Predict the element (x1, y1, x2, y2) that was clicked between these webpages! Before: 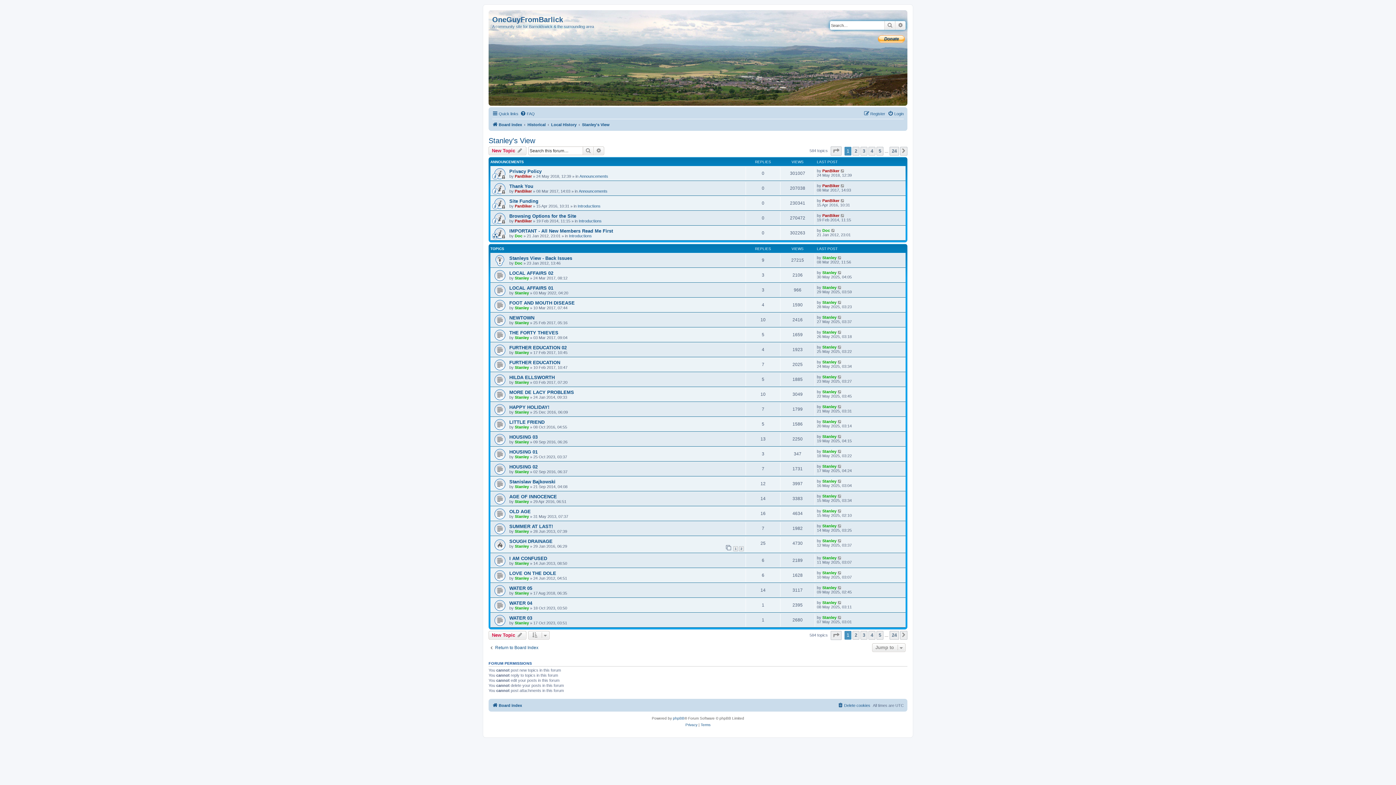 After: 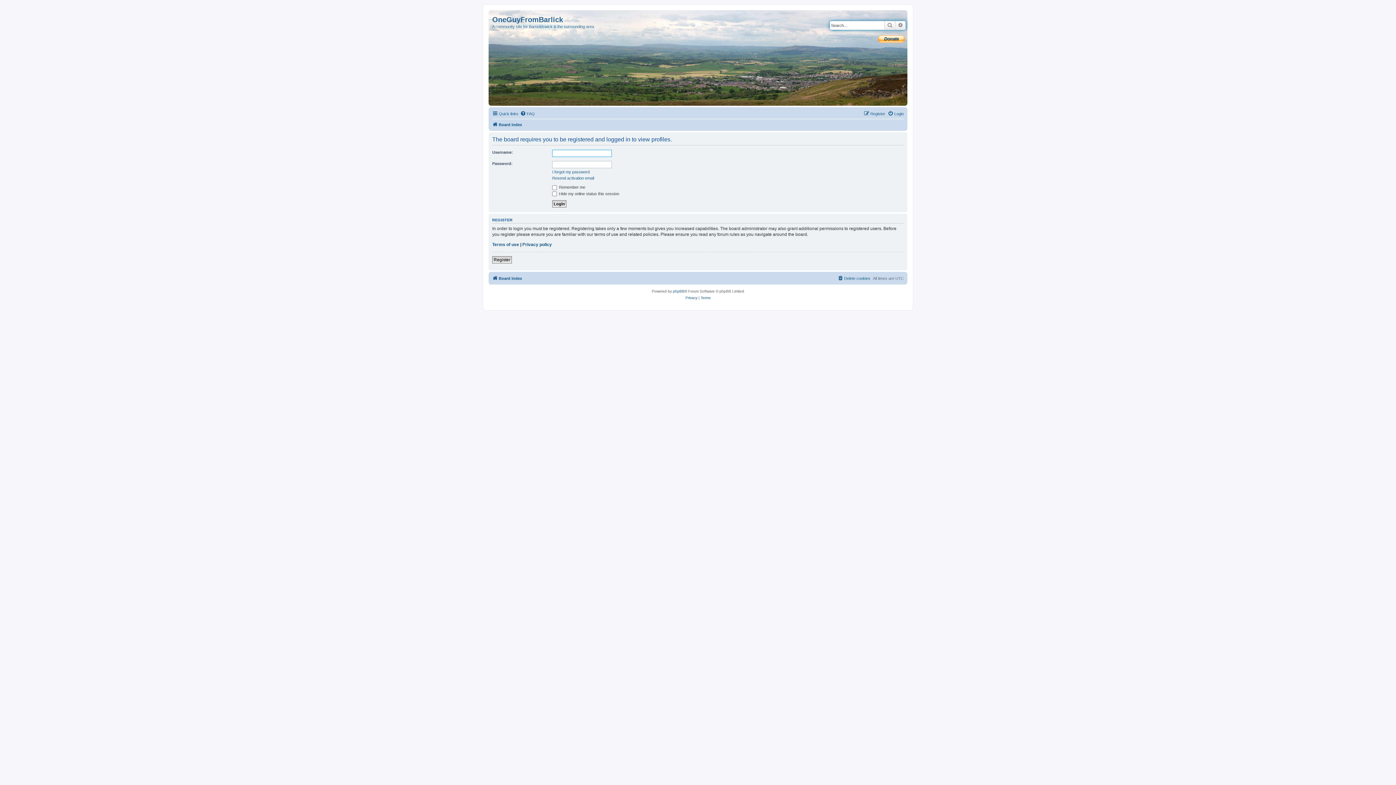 Action: bbox: (514, 365, 529, 369) label: Stanley